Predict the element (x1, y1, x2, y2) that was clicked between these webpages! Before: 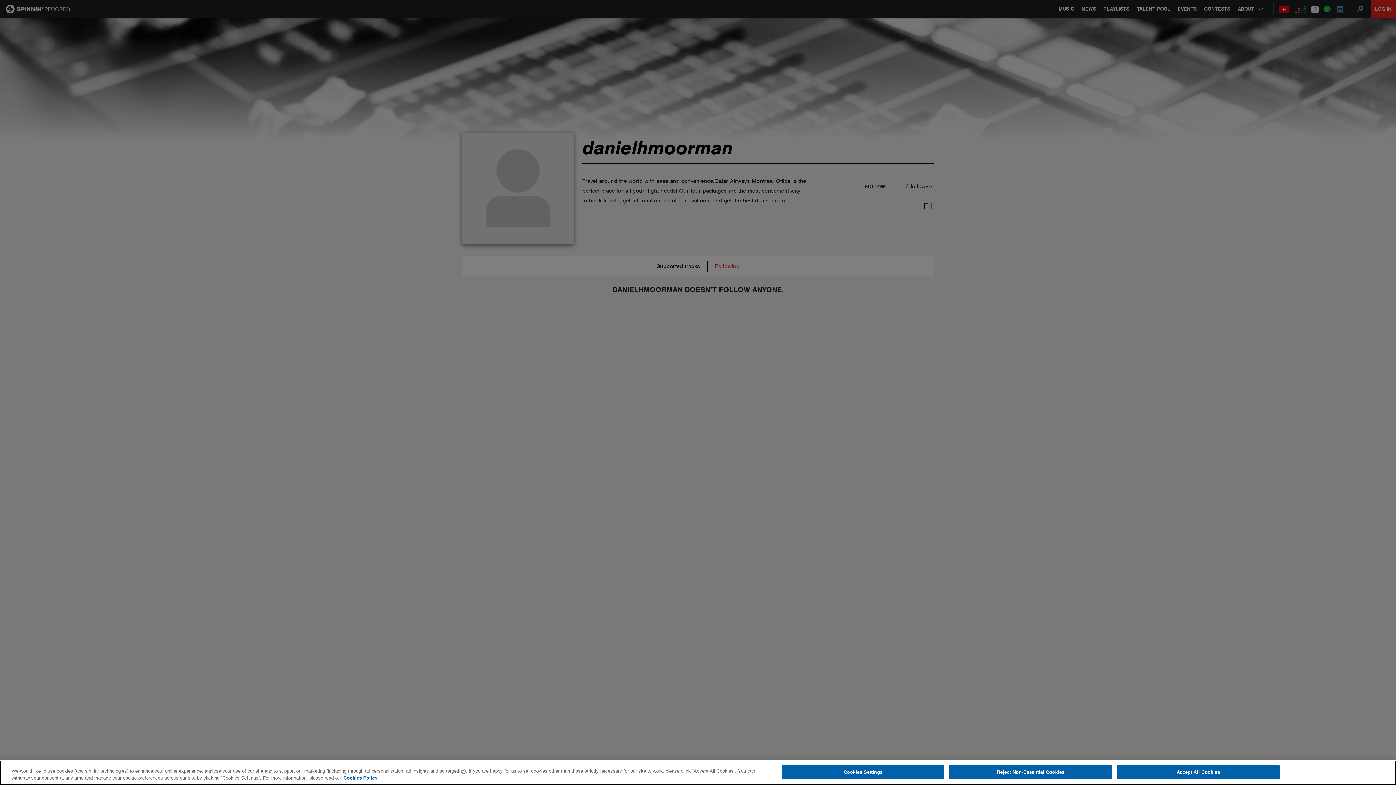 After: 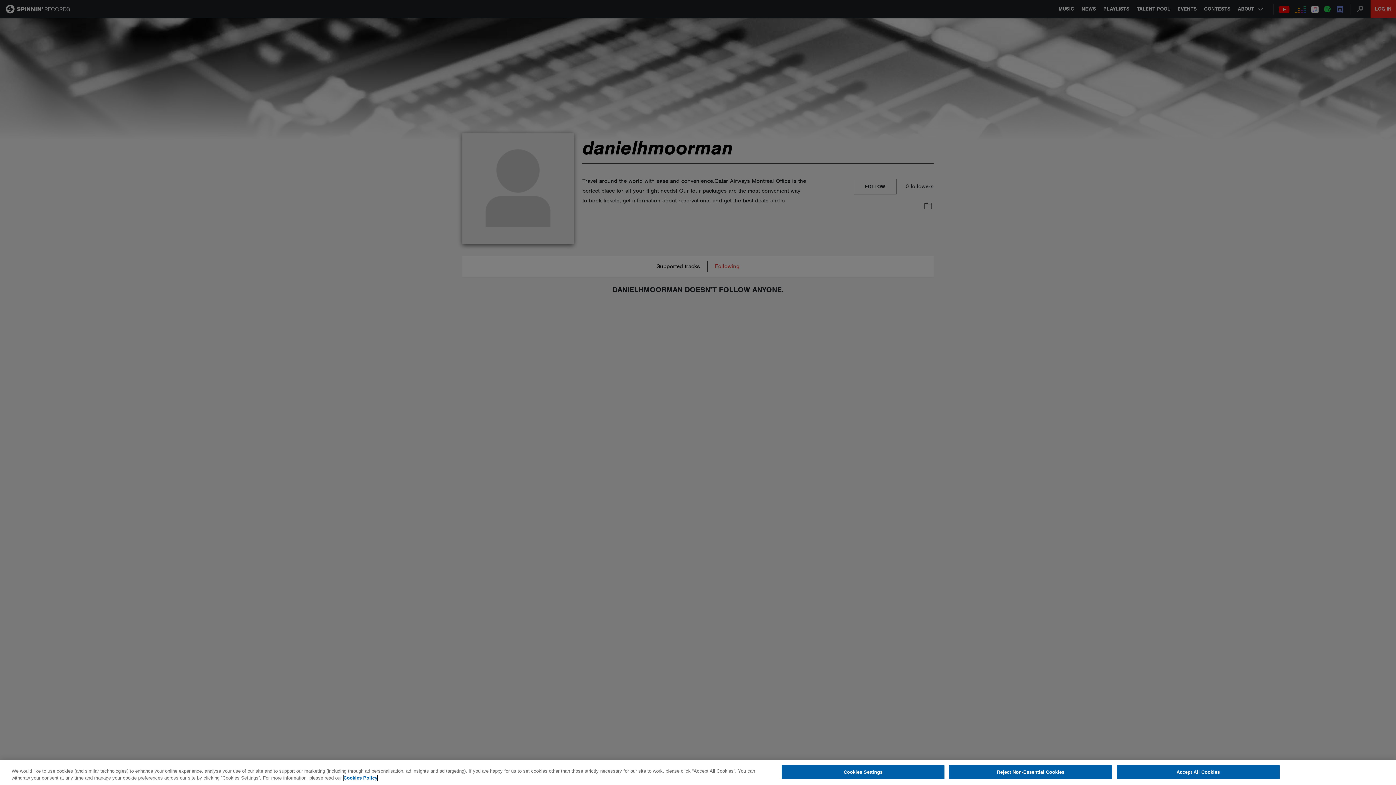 Action: label: More information about your privacy, opens in a new tab bbox: (343, 775, 377, 781)